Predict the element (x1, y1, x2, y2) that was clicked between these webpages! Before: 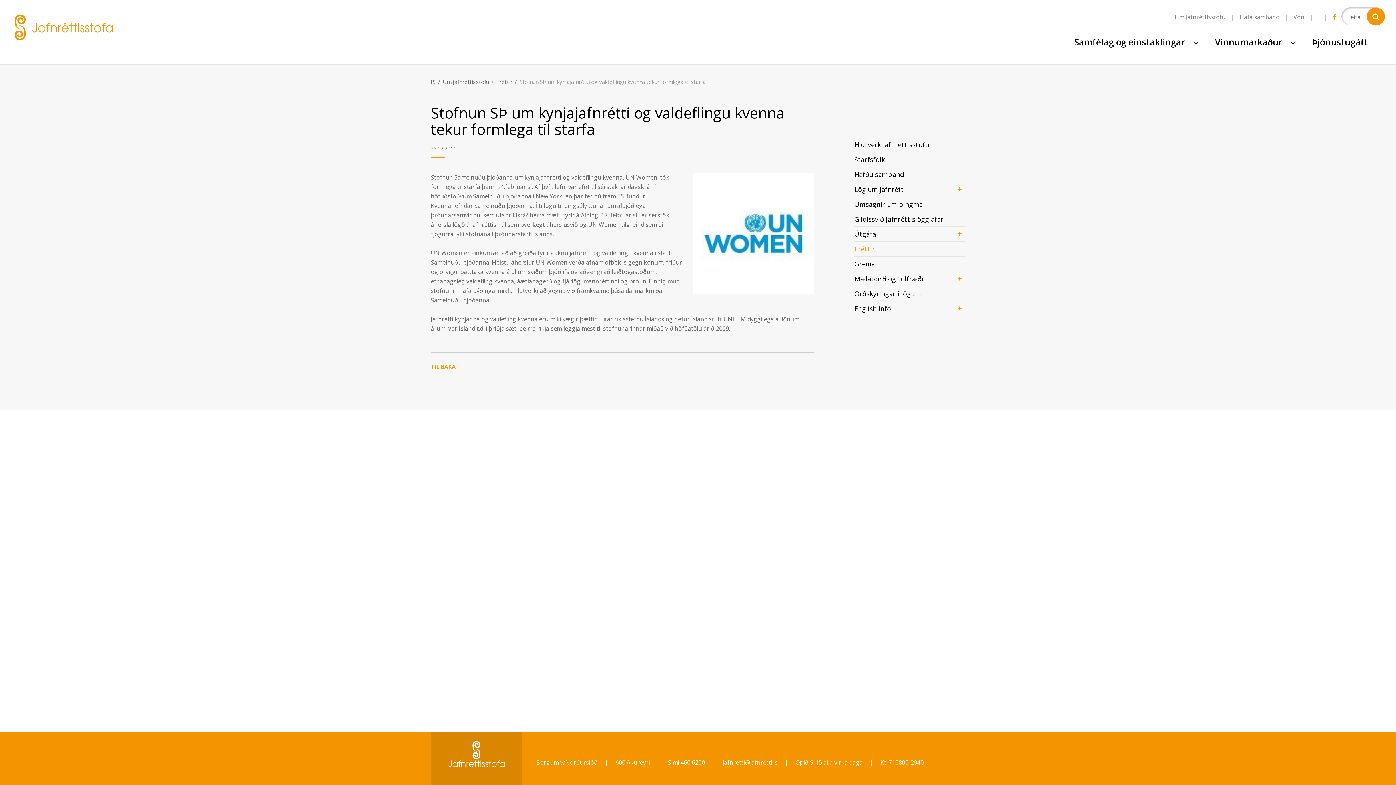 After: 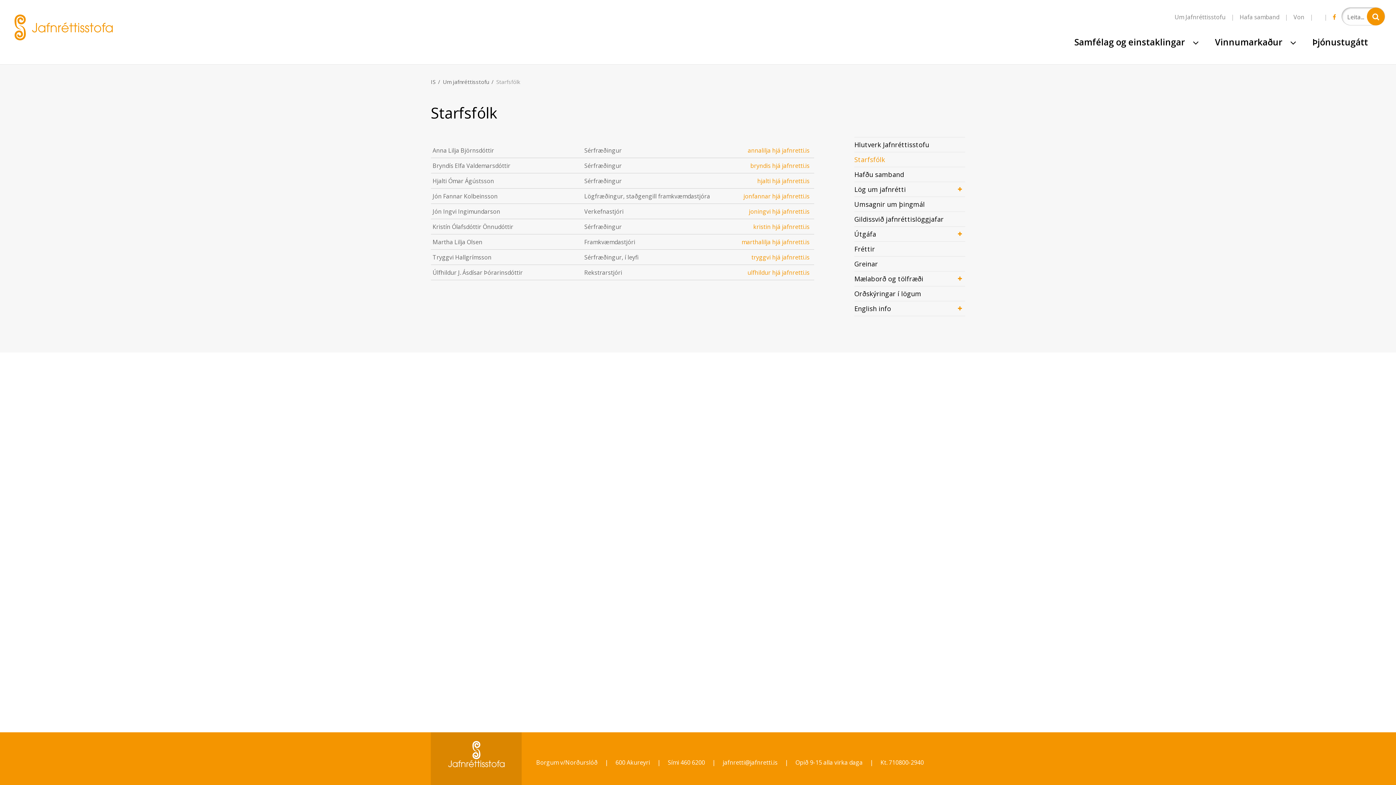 Action: bbox: (854, 152, 965, 166) label: Starfsfólk